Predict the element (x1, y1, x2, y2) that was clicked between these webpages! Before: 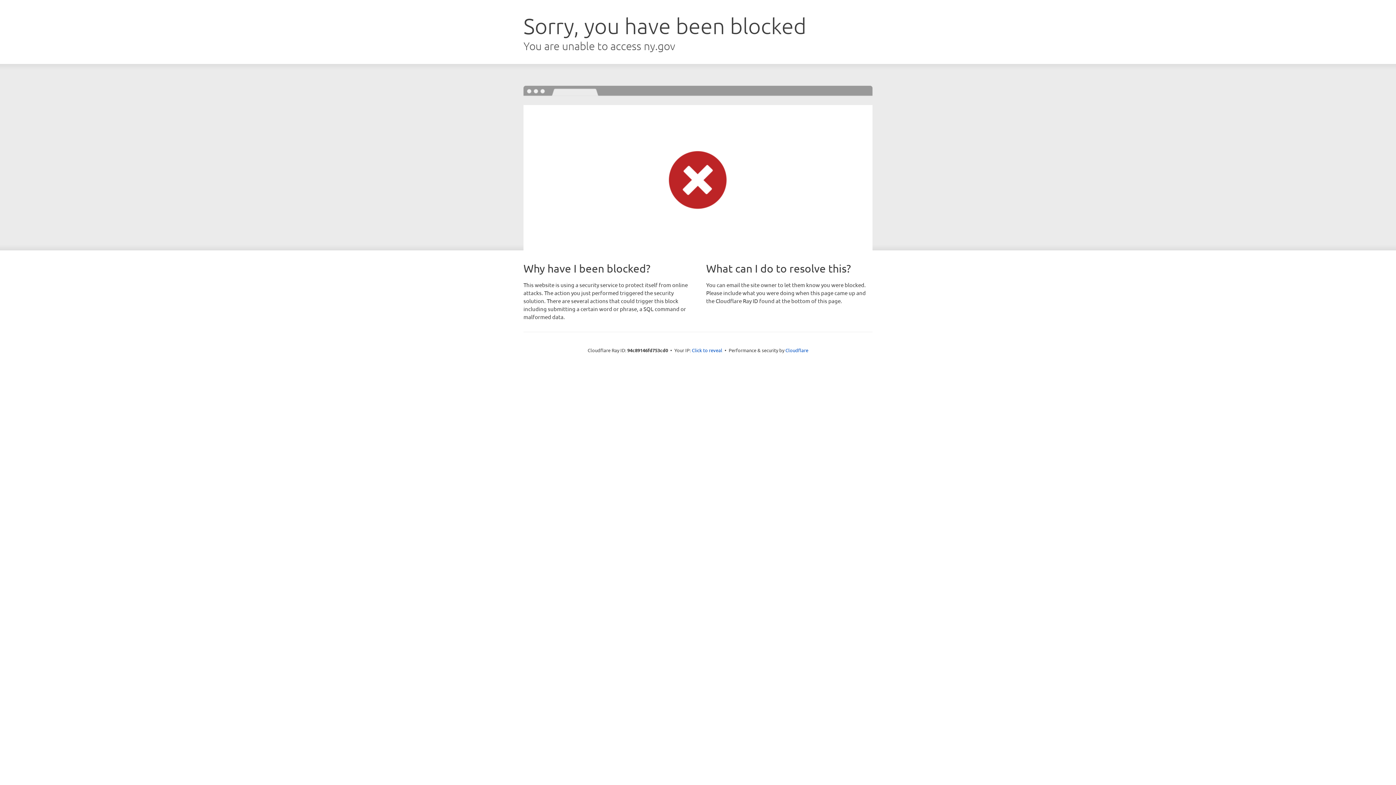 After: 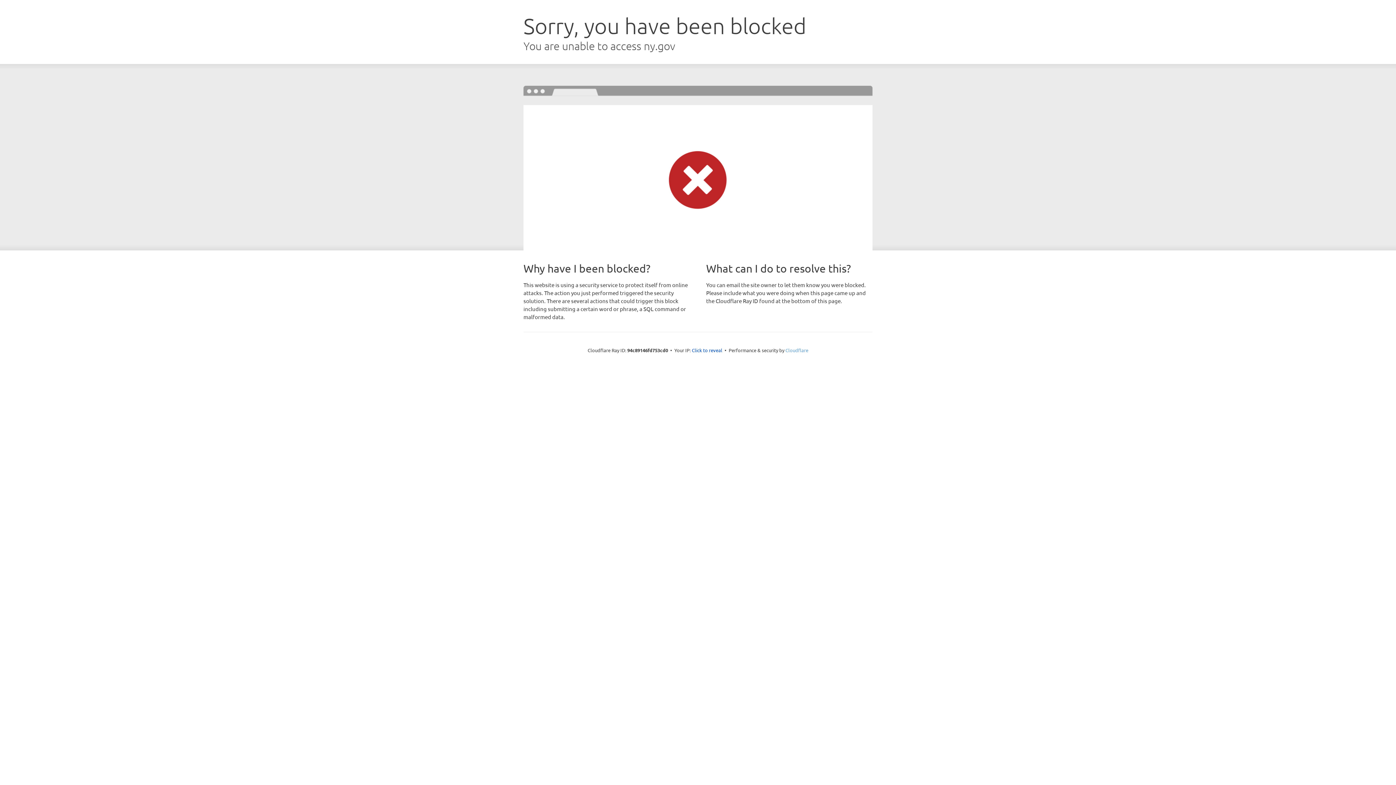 Action: label: Cloudflare bbox: (785, 347, 808, 353)